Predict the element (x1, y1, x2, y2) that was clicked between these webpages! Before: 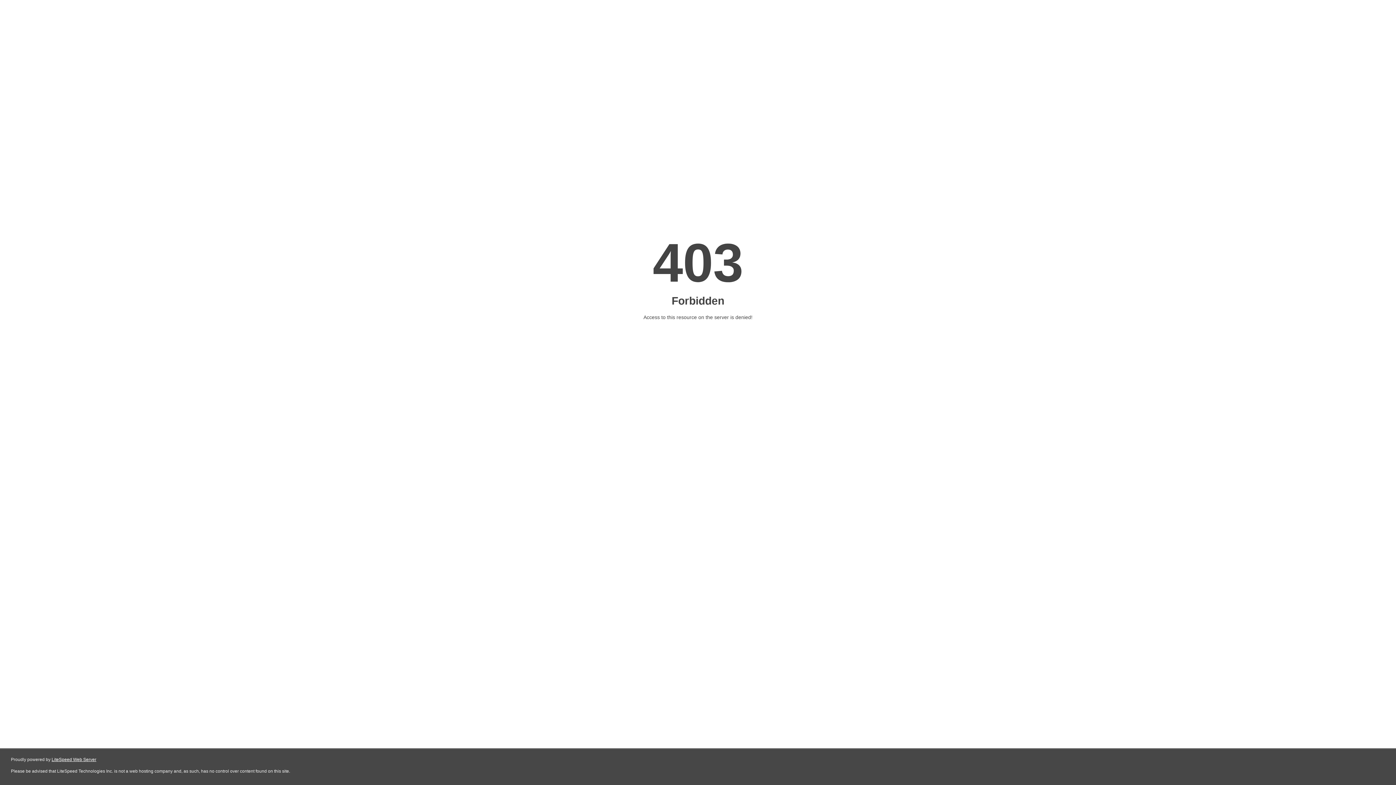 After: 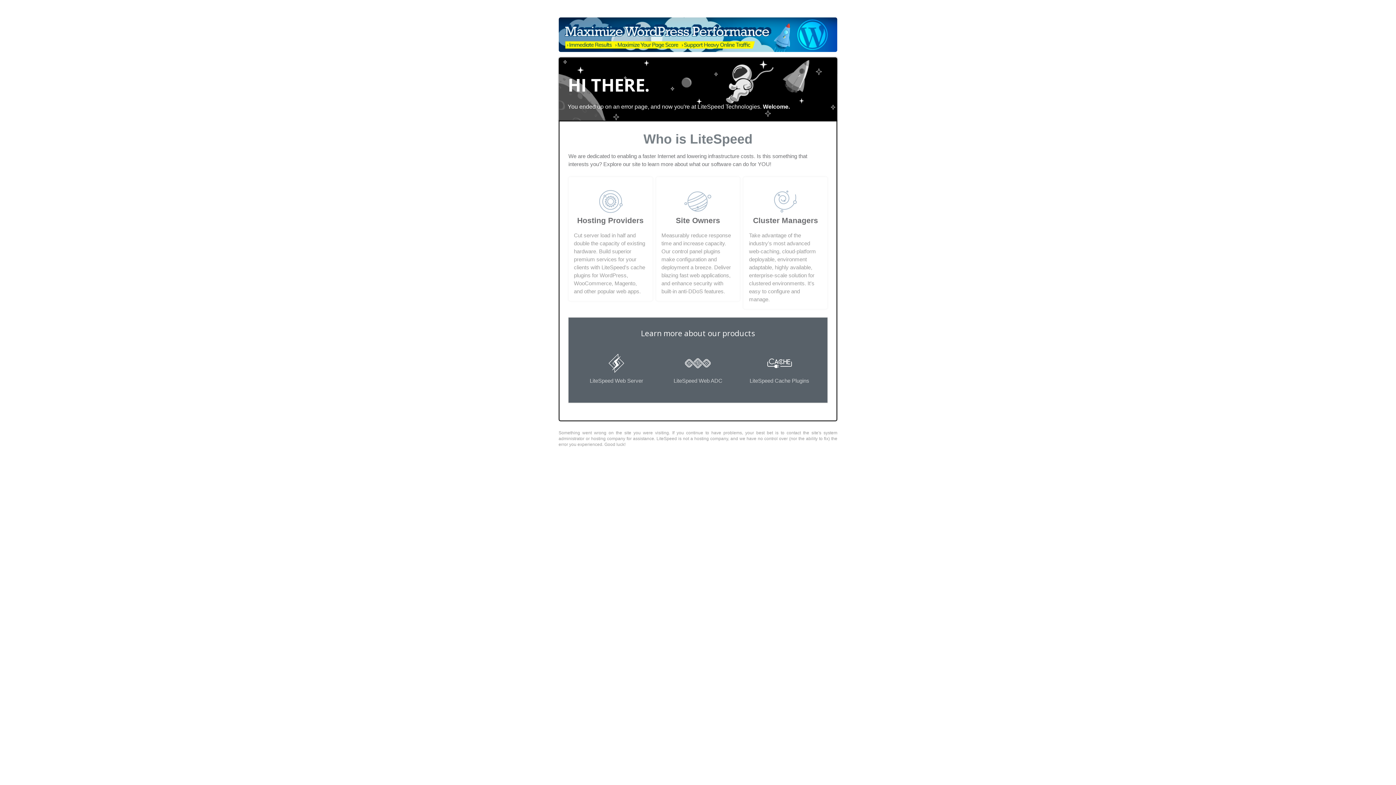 Action: bbox: (51, 757, 96, 762) label: LiteSpeed Web Server